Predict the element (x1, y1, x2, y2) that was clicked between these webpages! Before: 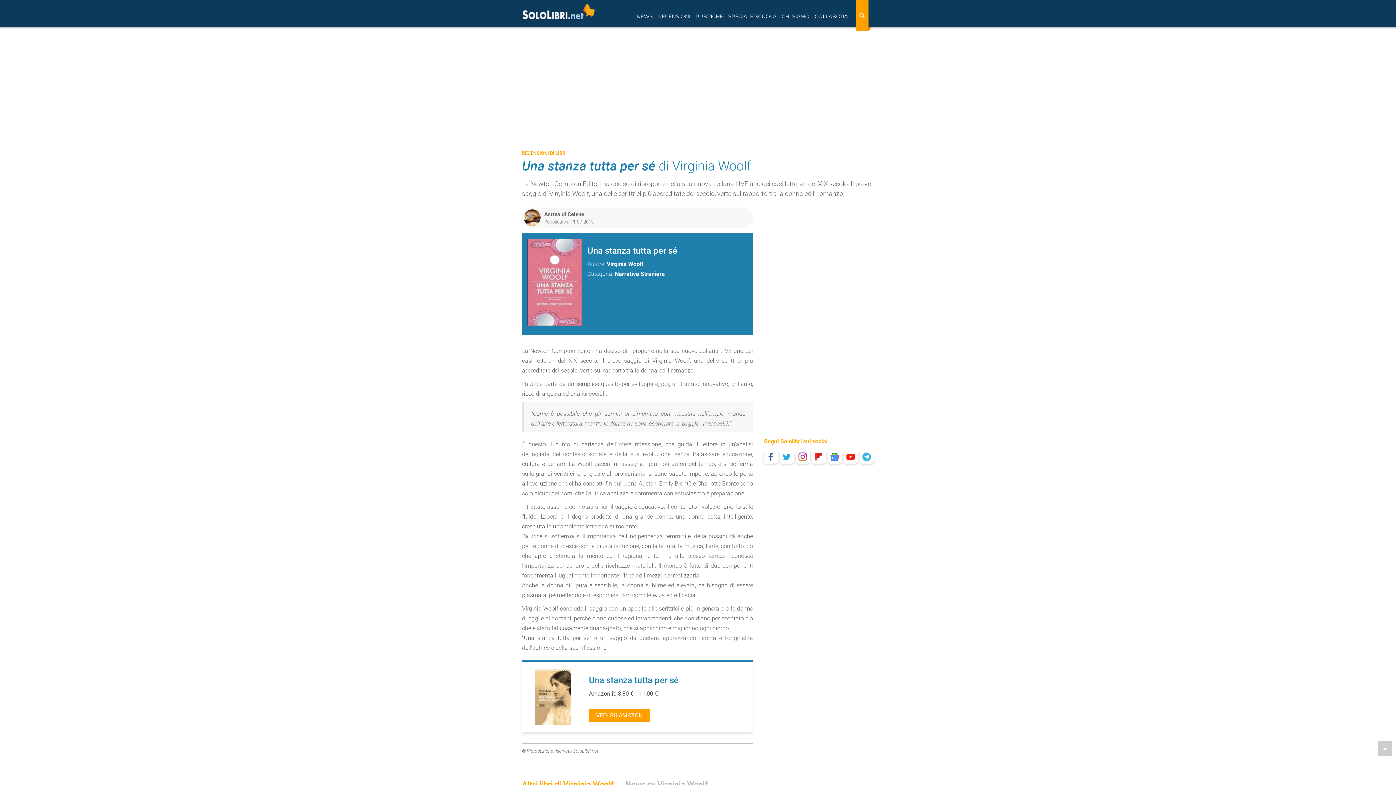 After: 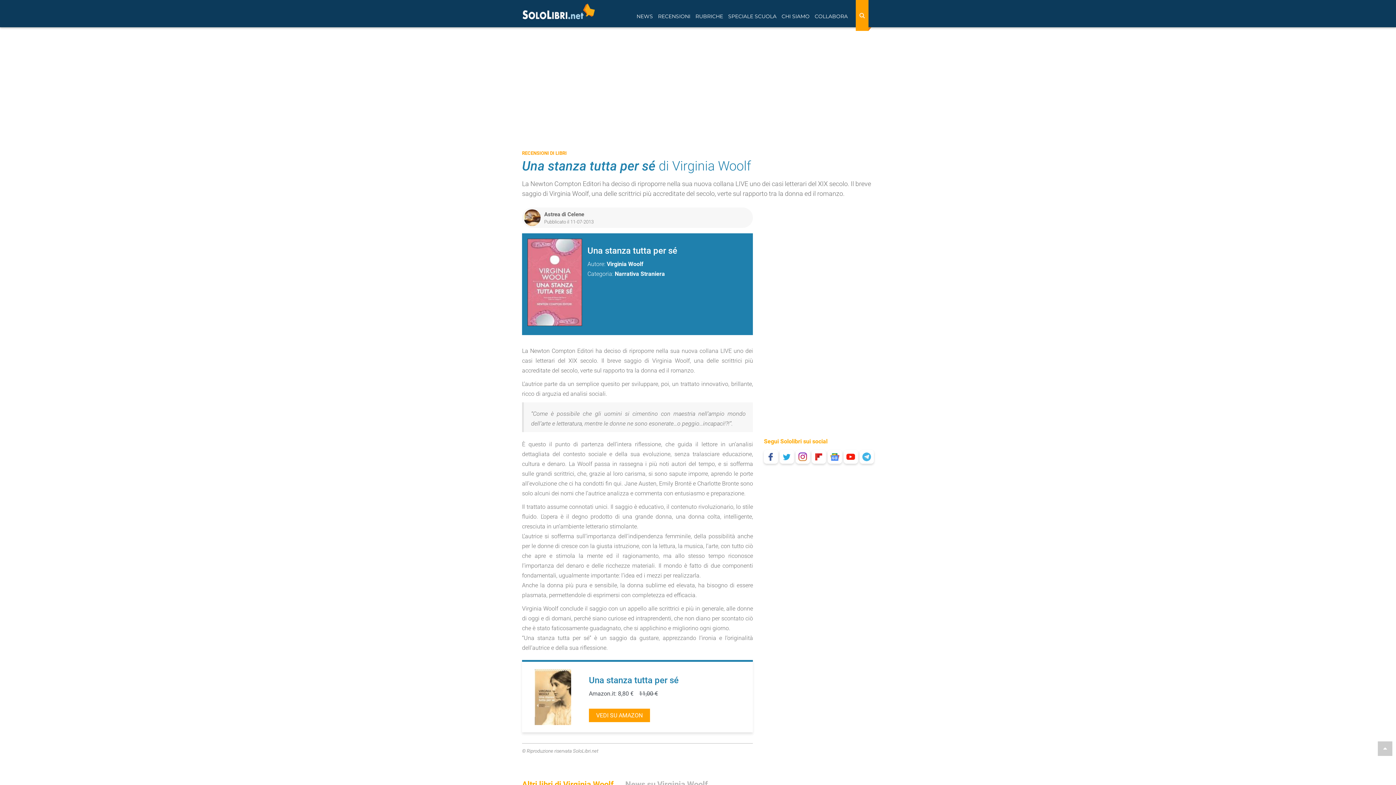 Action: bbox: (780, 450, 794, 464)